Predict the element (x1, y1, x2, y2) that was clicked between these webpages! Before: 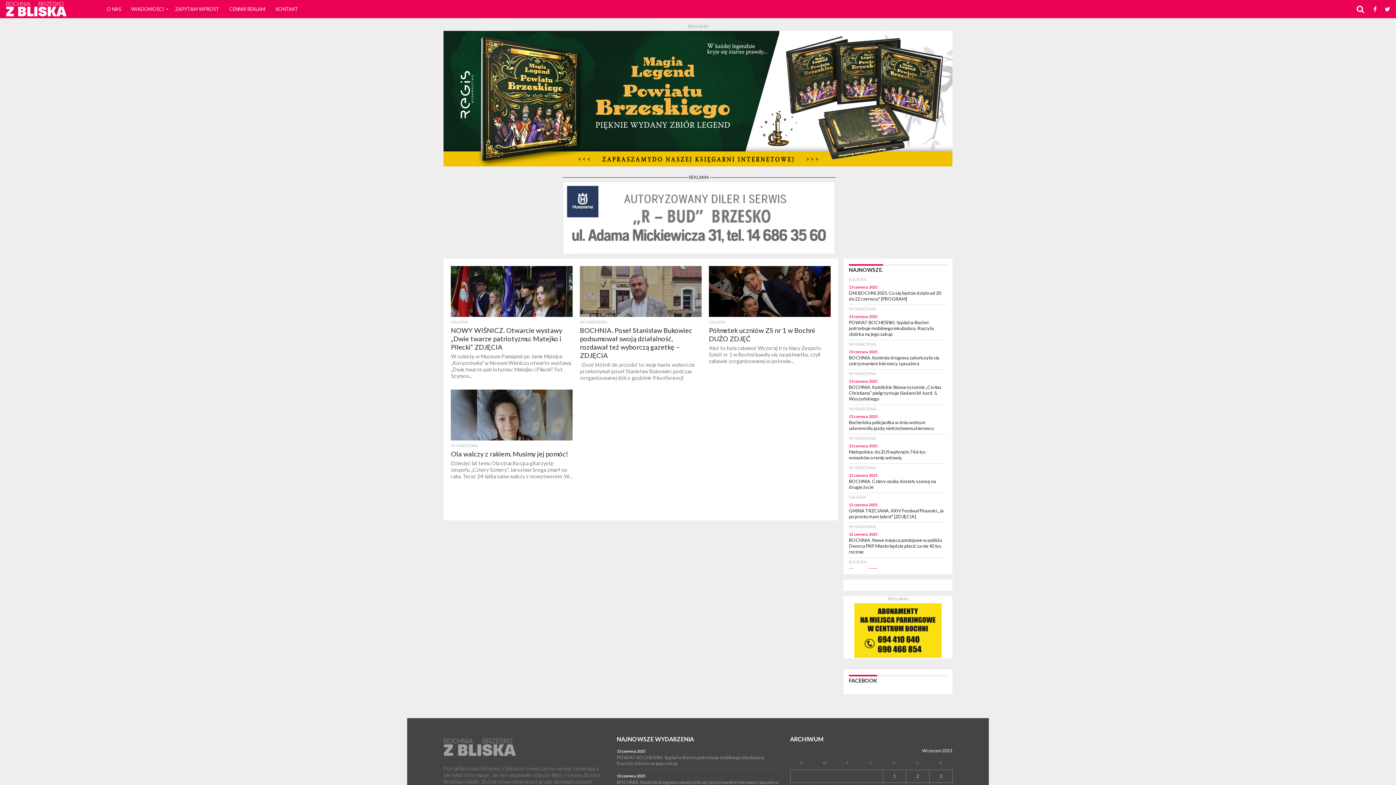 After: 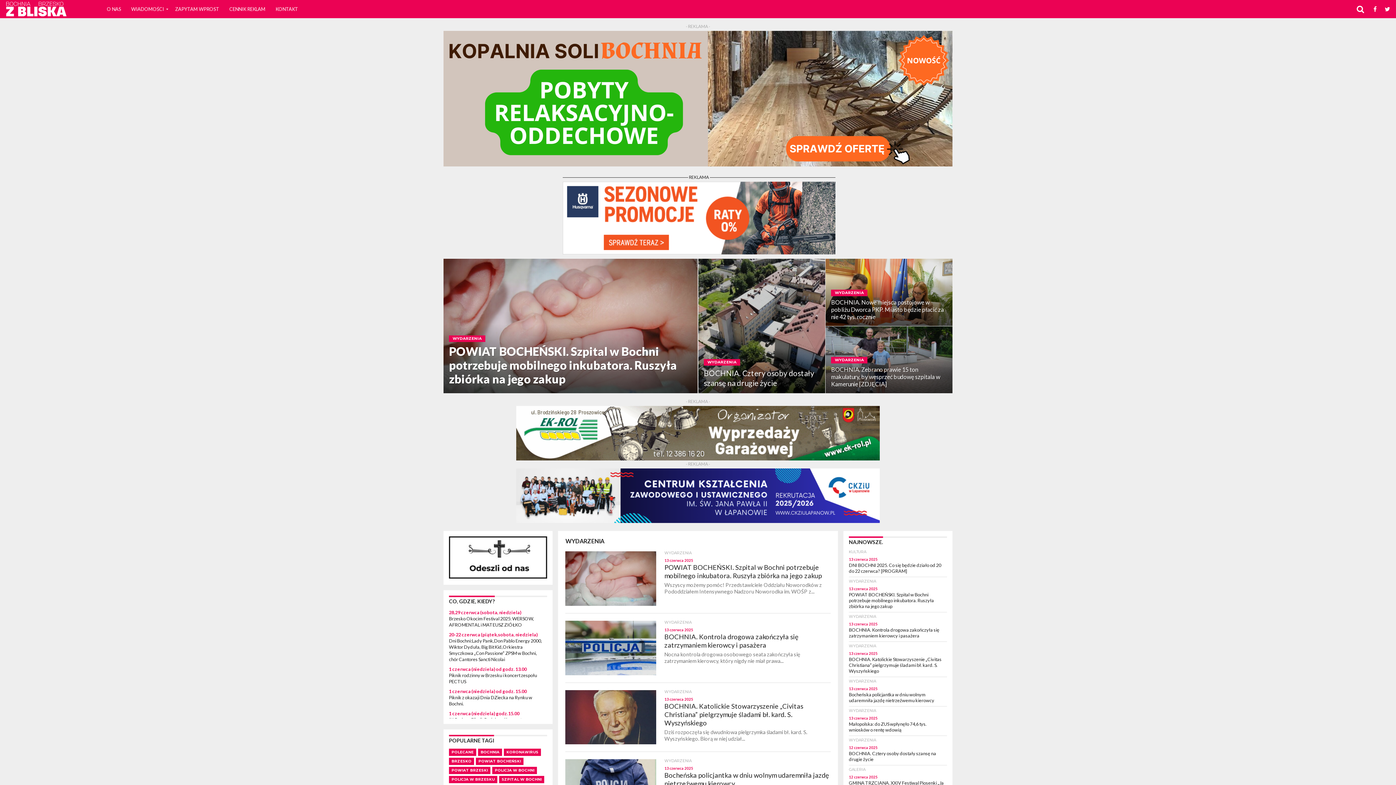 Action: bbox: (0, 12, 72, 19)